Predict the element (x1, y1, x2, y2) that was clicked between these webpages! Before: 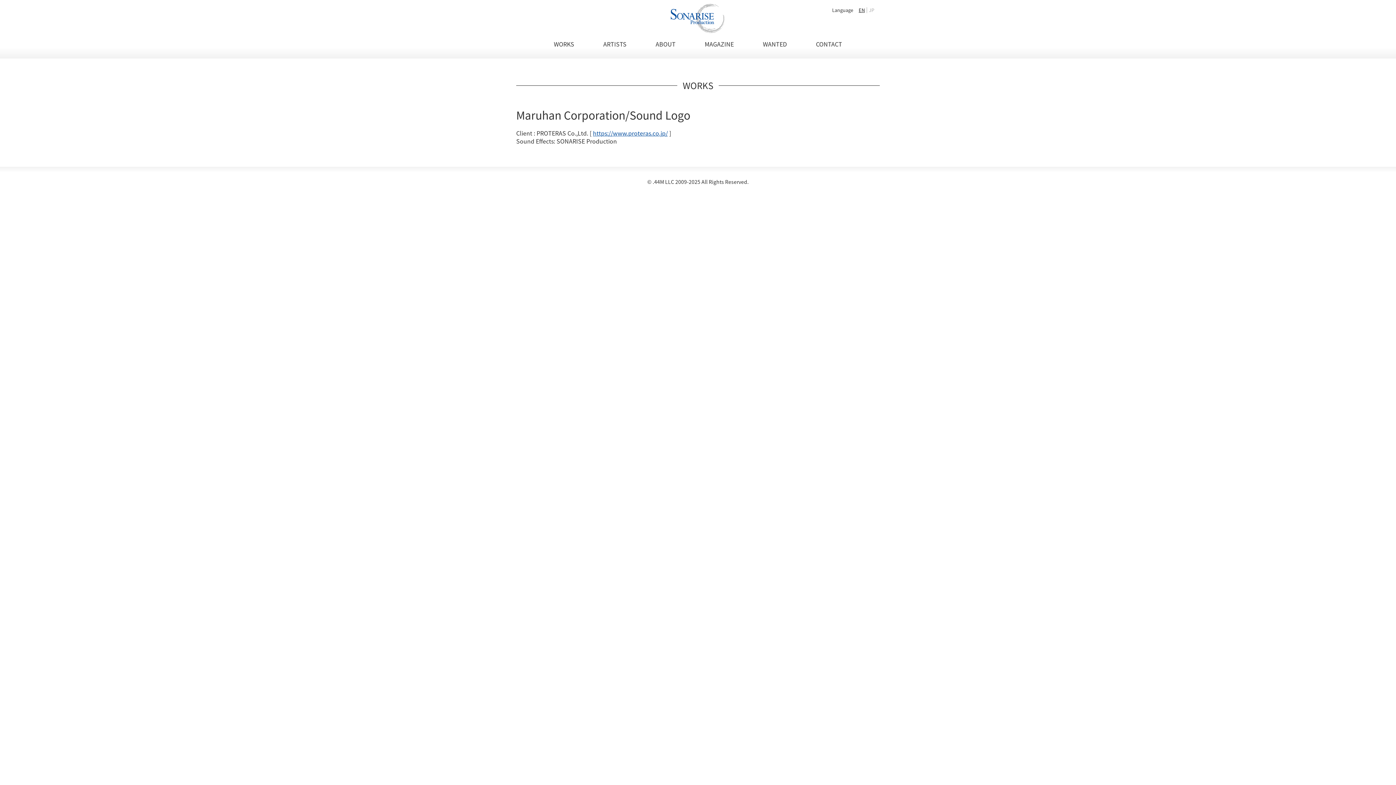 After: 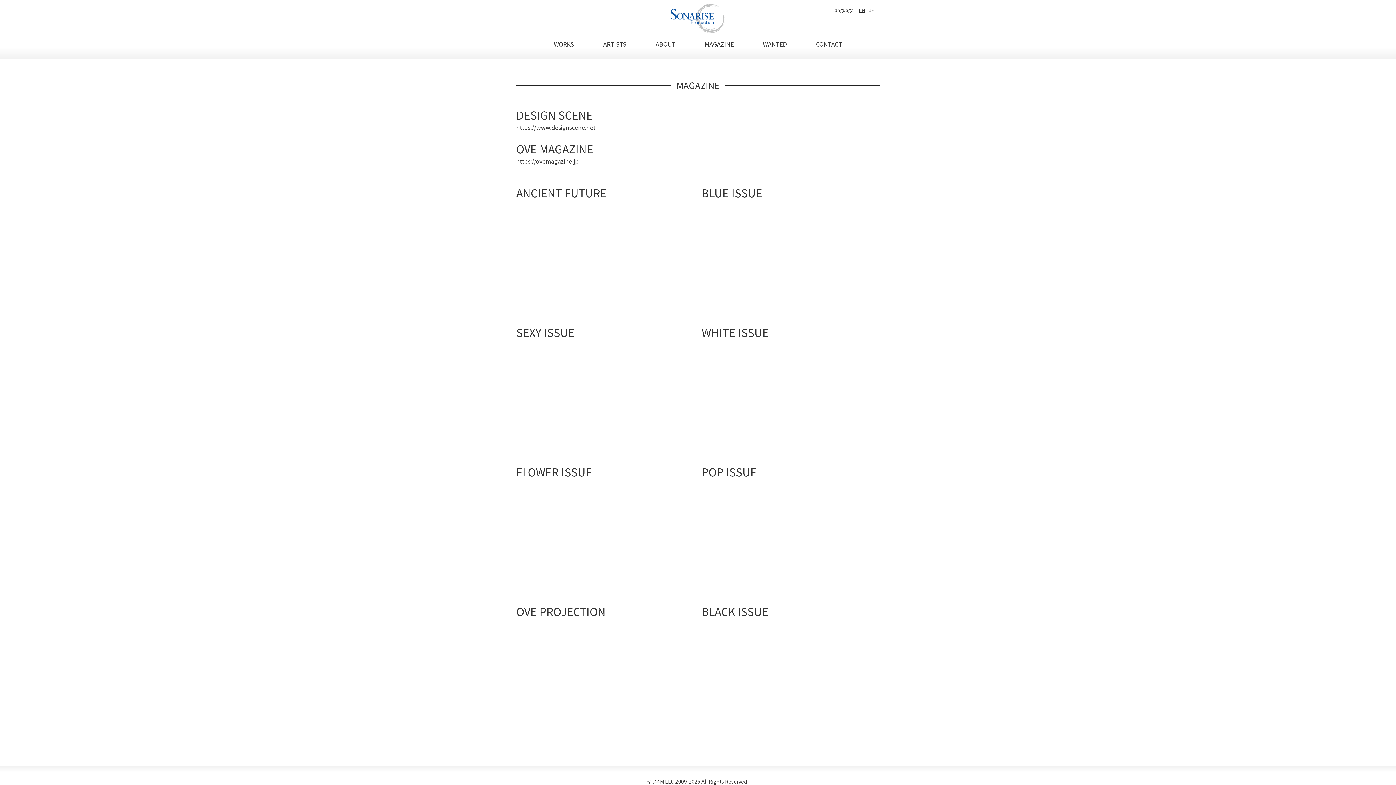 Action: label: MAGAZINE bbox: (704, 39, 734, 48)